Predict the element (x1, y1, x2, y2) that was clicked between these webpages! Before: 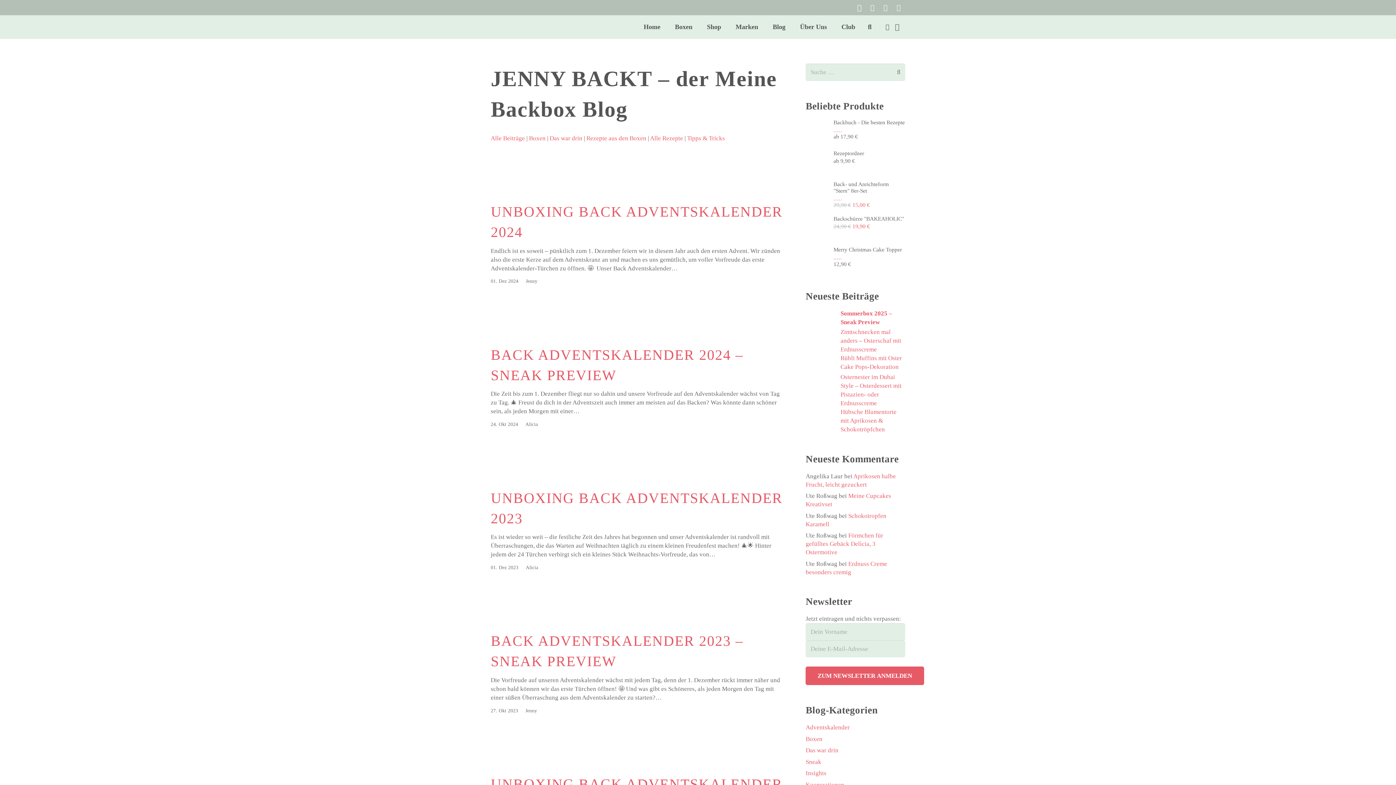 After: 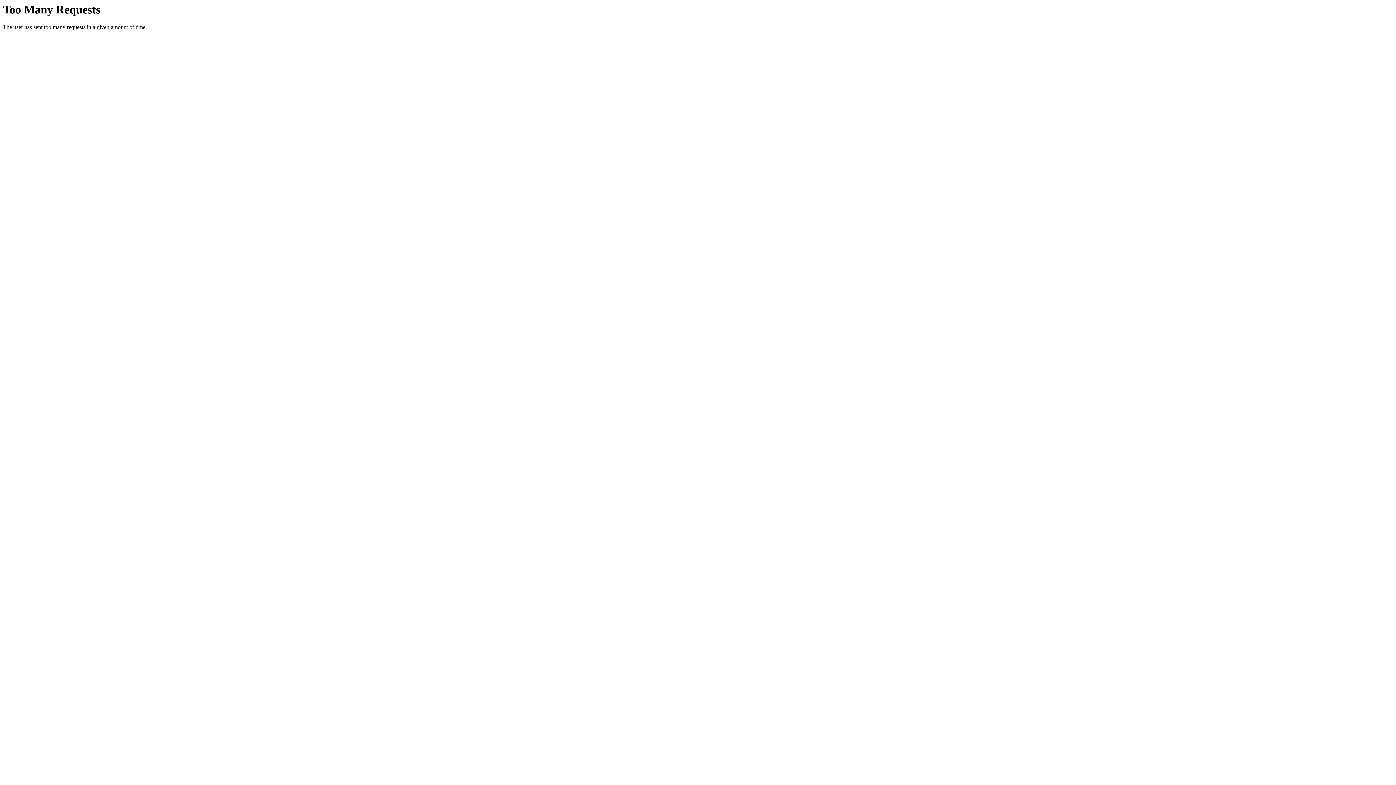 Action: bbox: (805, 373, 835, 380) label: Osternester im Dubai Style – Osterdessert mit Pistazien- oder Erdnusscreme